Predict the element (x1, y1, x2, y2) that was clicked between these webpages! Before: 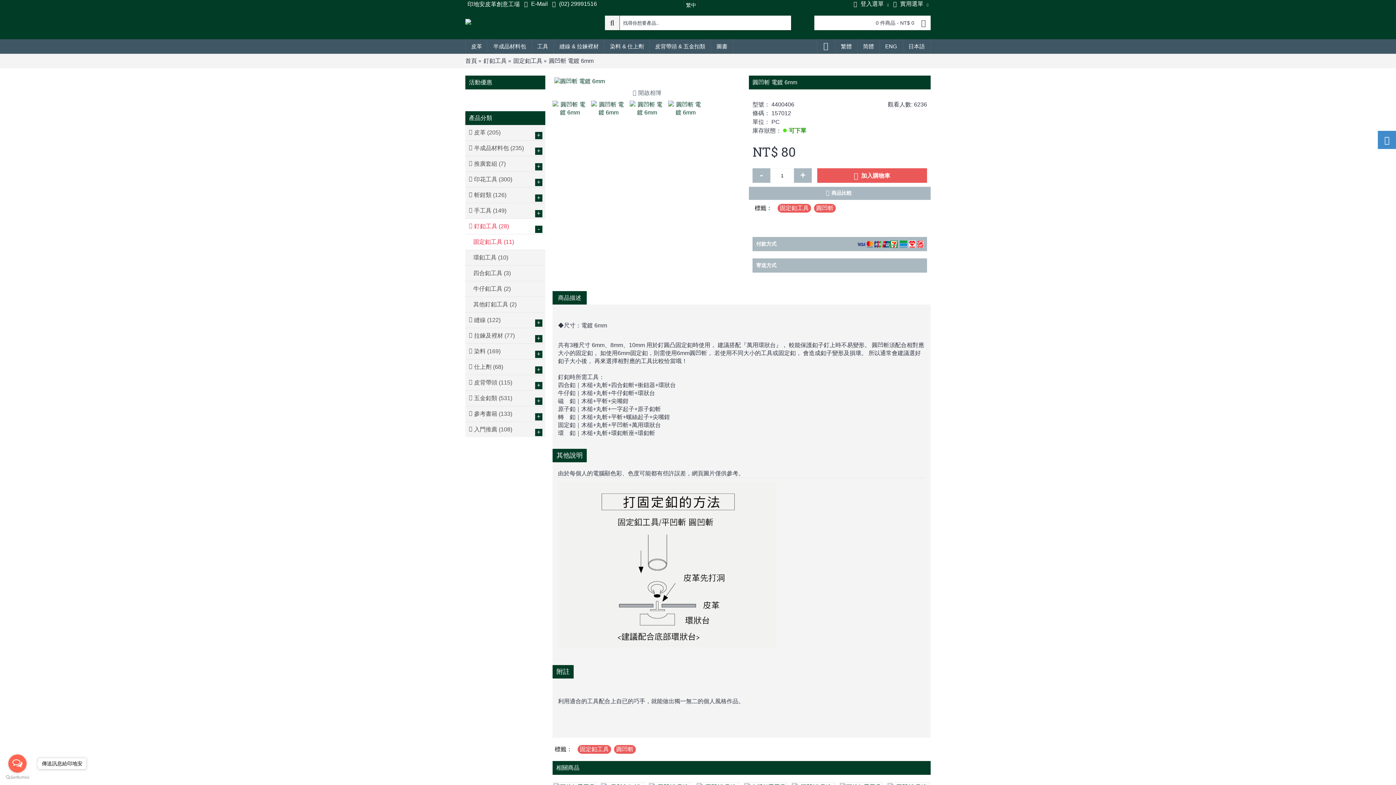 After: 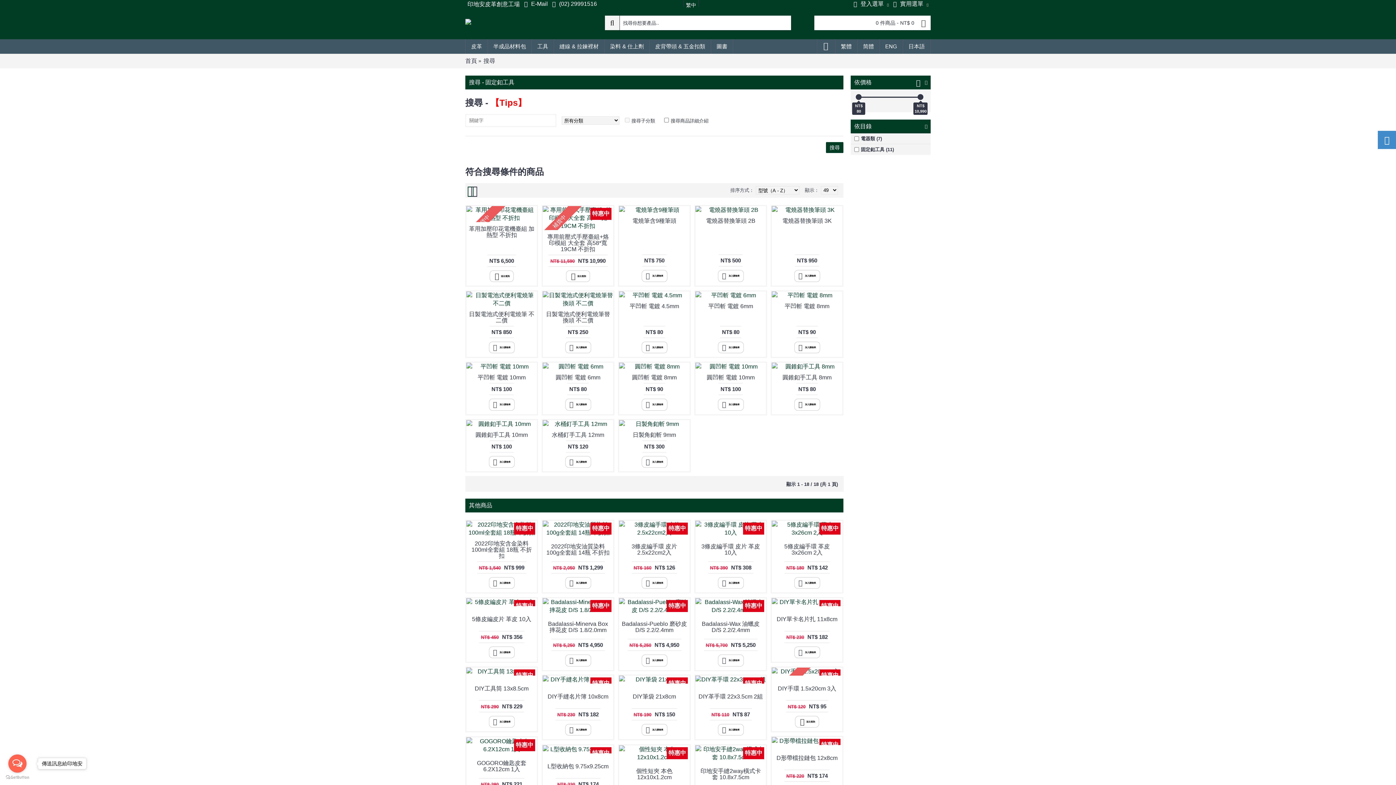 Action: label: 固定釦工具 bbox: (777, 204, 811, 212)